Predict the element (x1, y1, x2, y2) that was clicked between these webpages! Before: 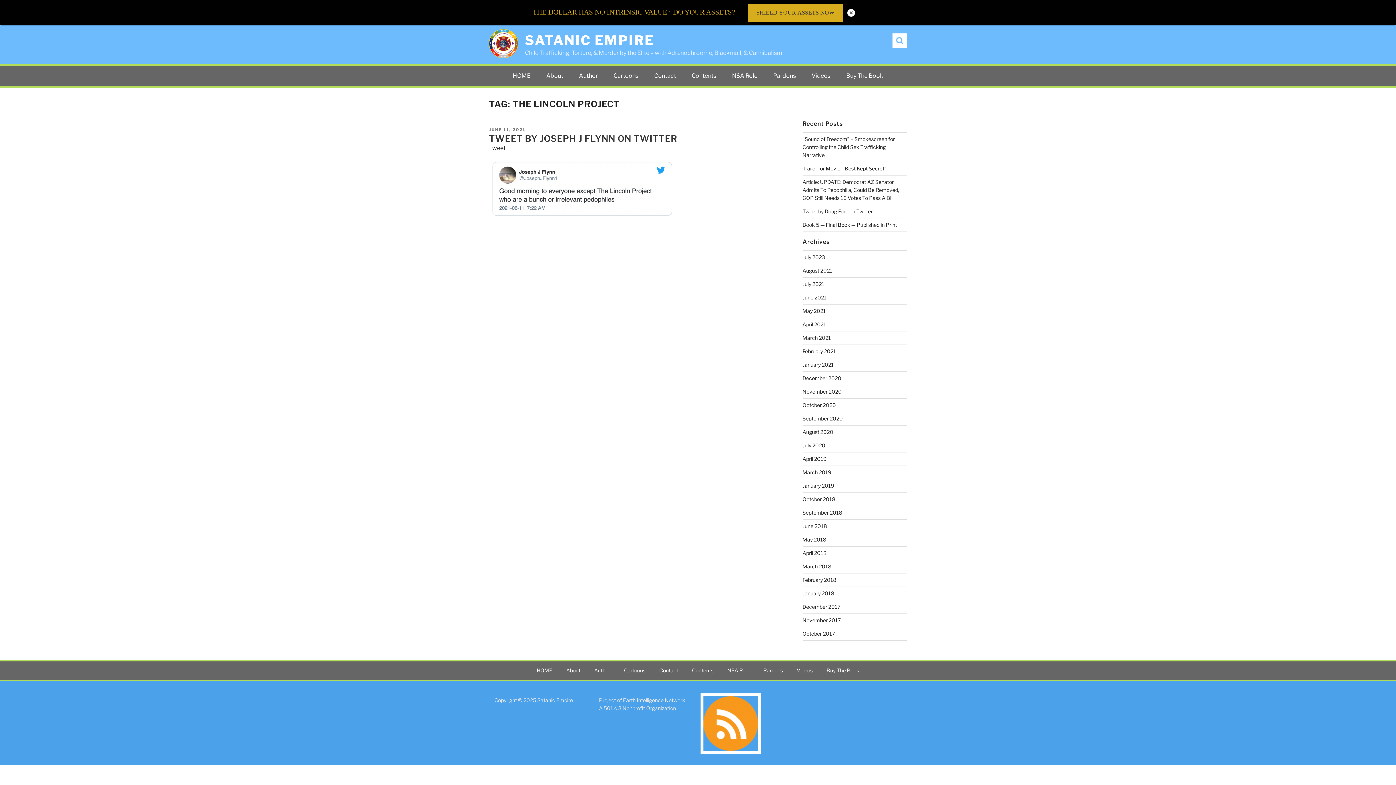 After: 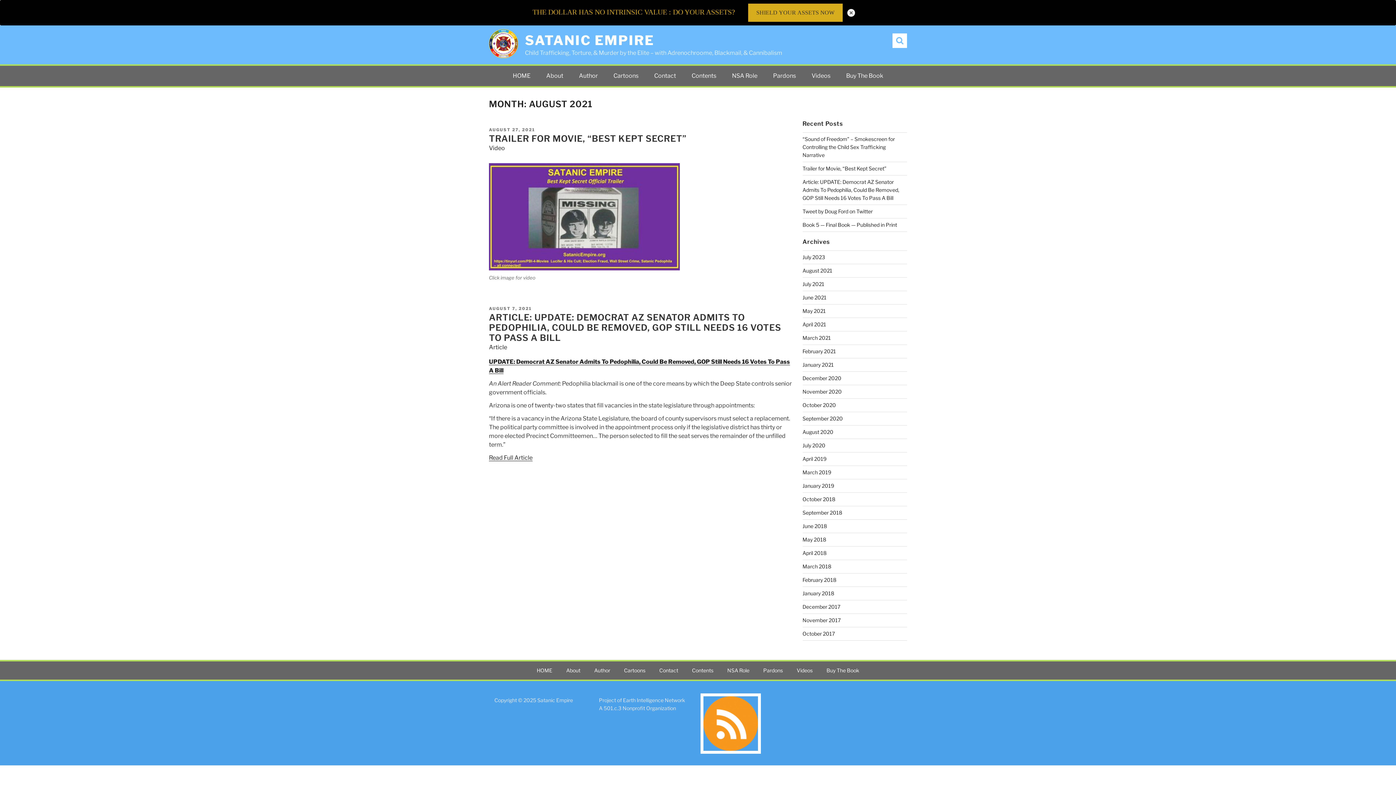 Action: label: August 2021 bbox: (802, 267, 832, 273)